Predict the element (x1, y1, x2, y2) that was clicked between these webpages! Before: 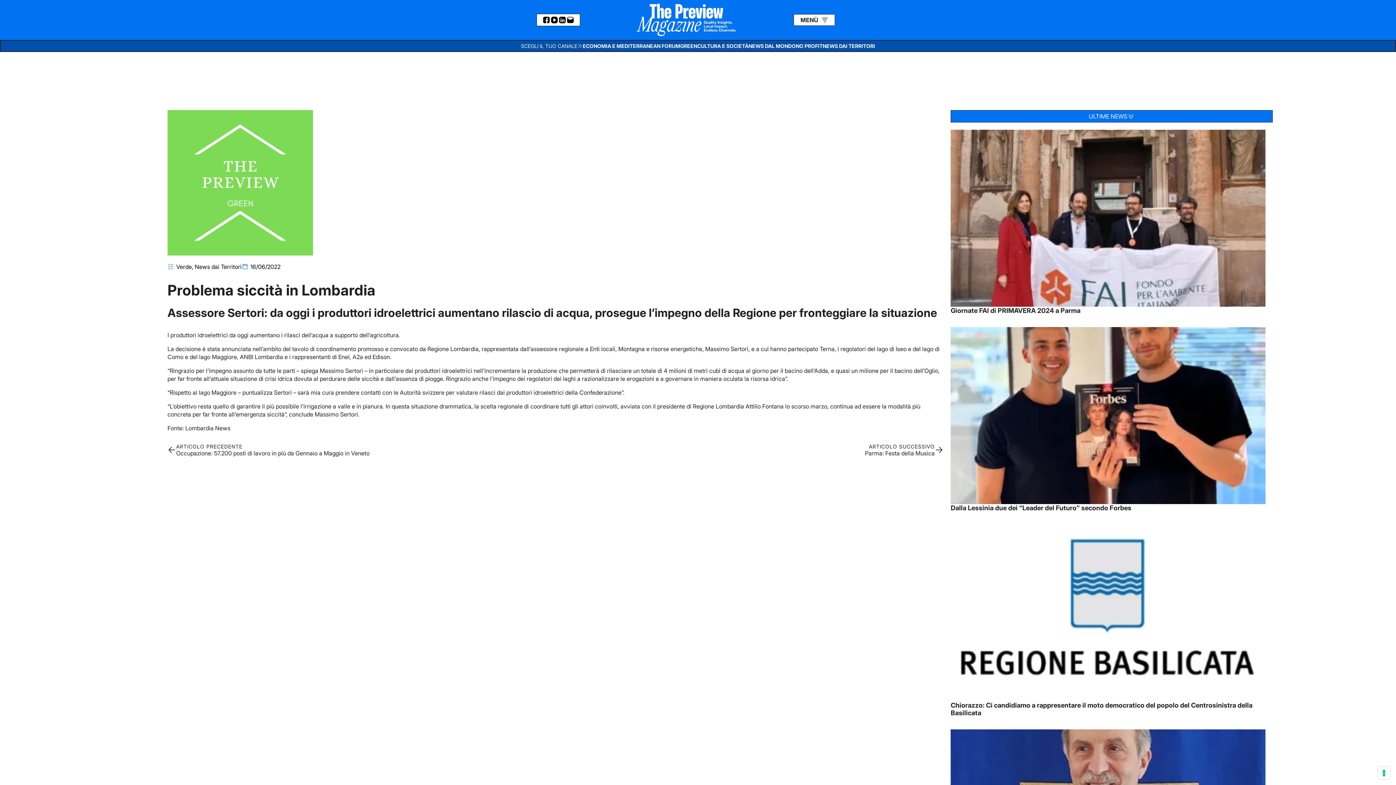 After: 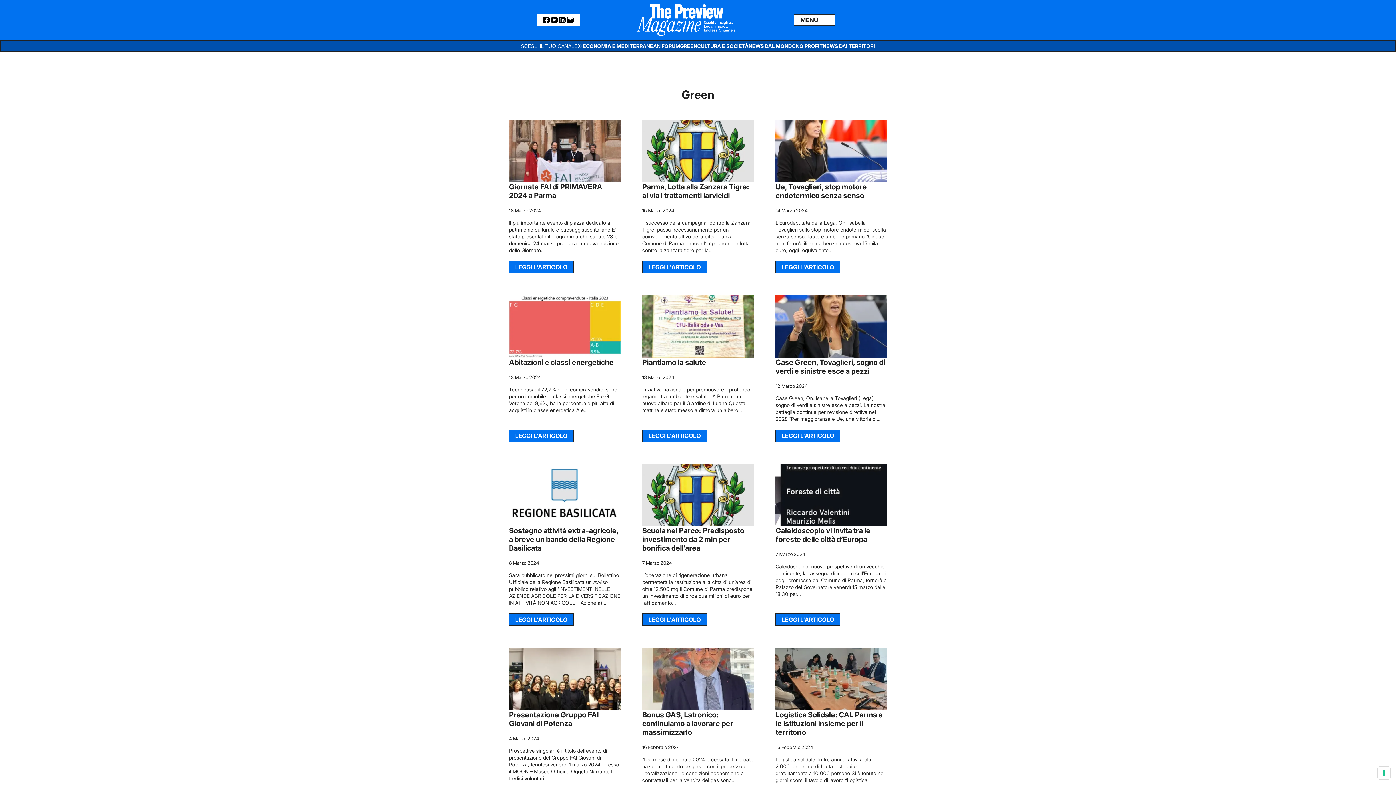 Action: label: Verde bbox: (176, 262, 191, 270)